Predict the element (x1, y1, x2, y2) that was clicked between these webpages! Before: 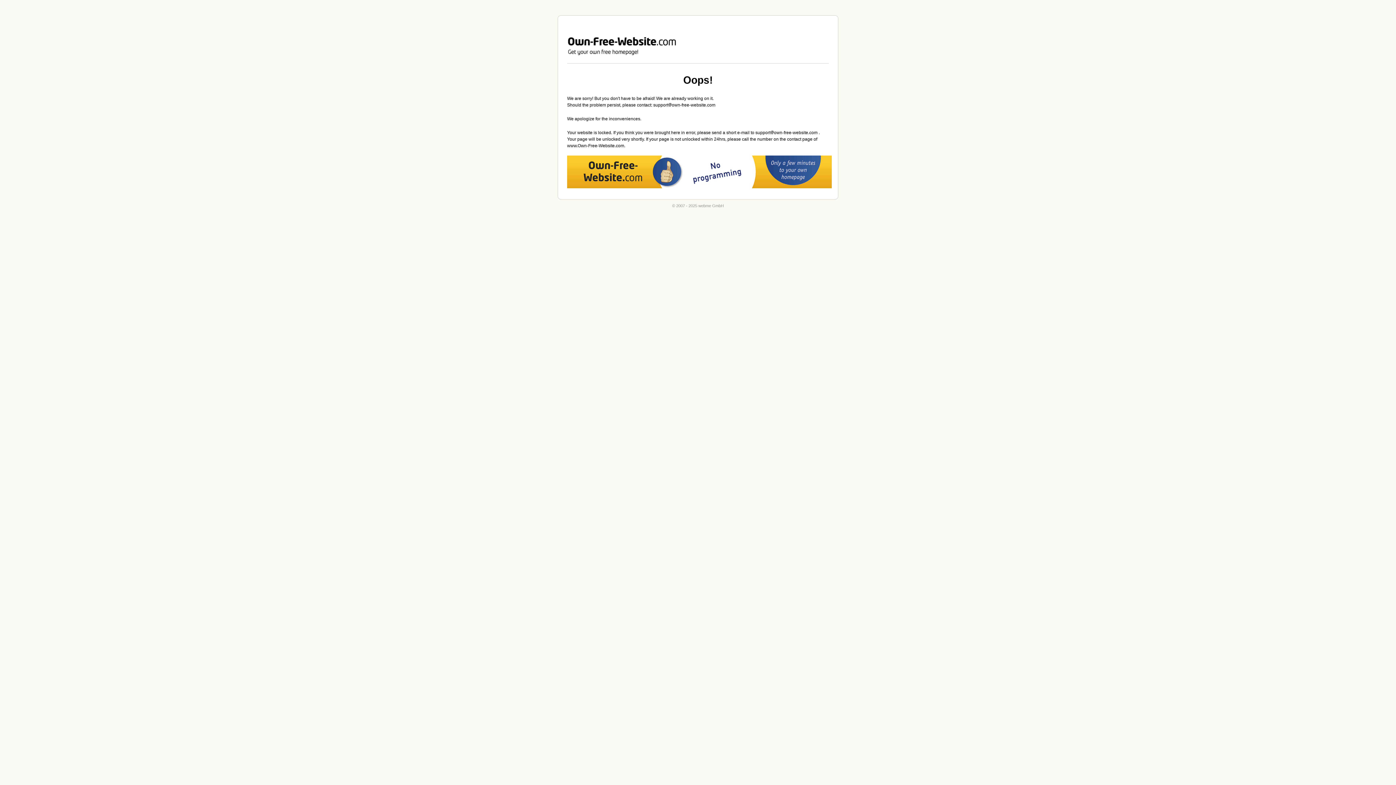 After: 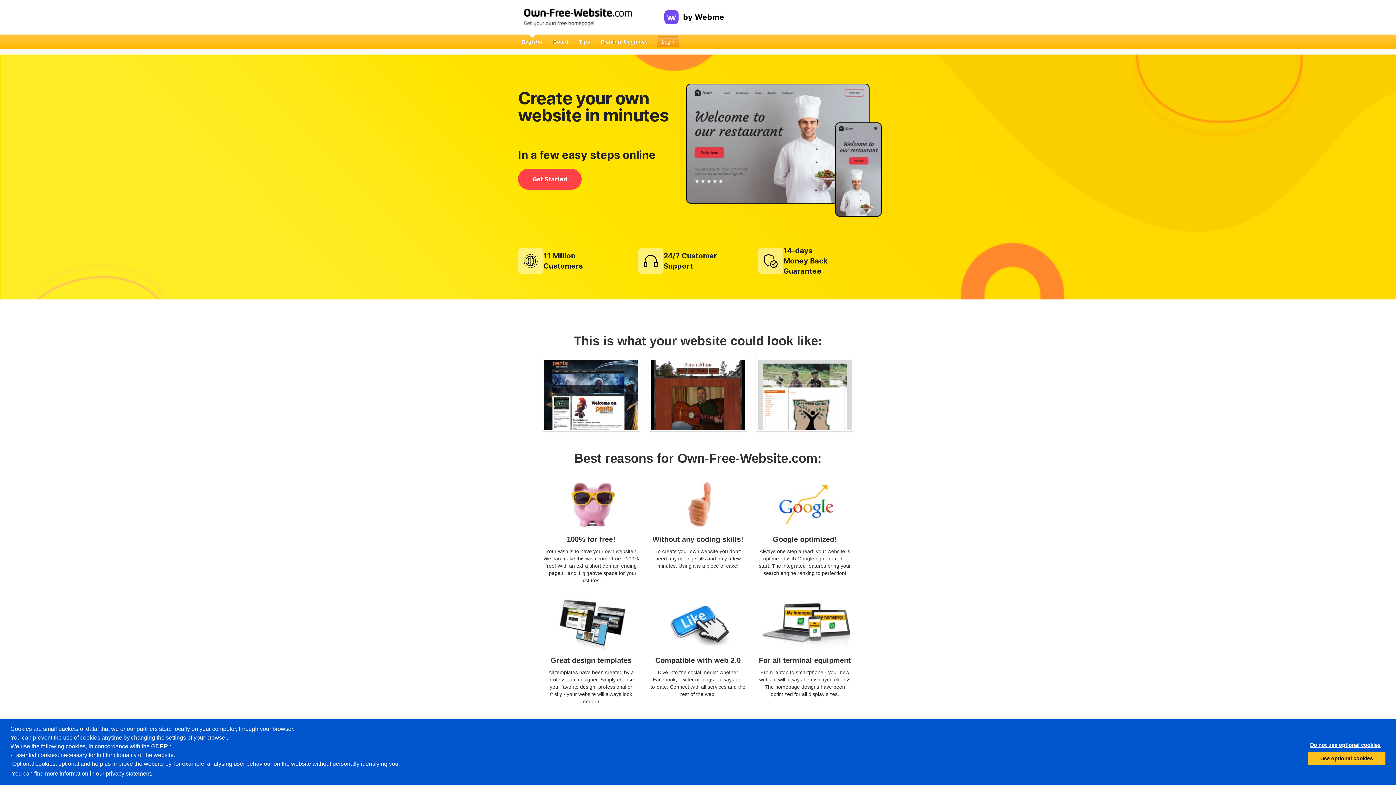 Action: label: webme GmbH bbox: (558, 15, 838, 63)